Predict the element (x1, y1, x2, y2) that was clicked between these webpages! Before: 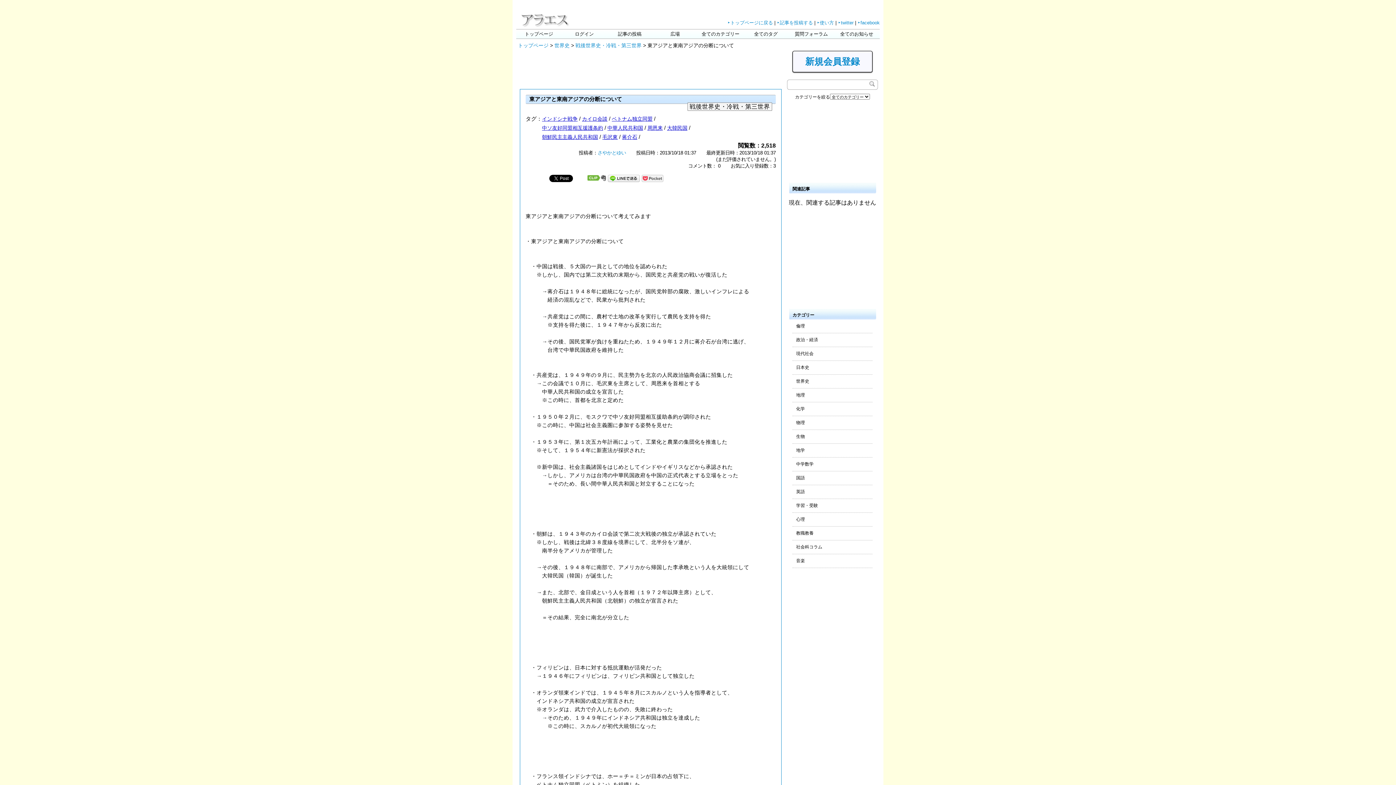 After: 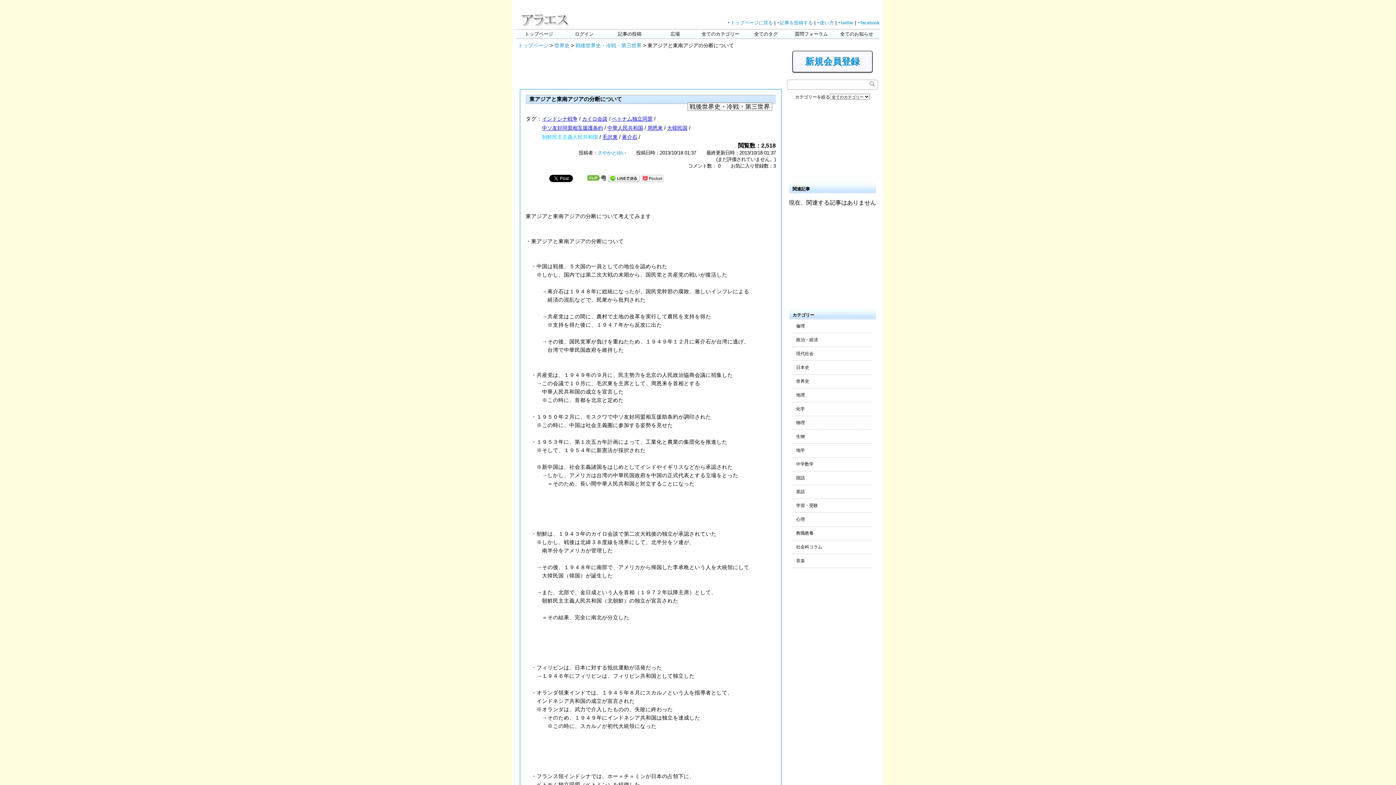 Action: bbox: (542, 134, 598, 140) label: 朝鮮民主主義人民共和国